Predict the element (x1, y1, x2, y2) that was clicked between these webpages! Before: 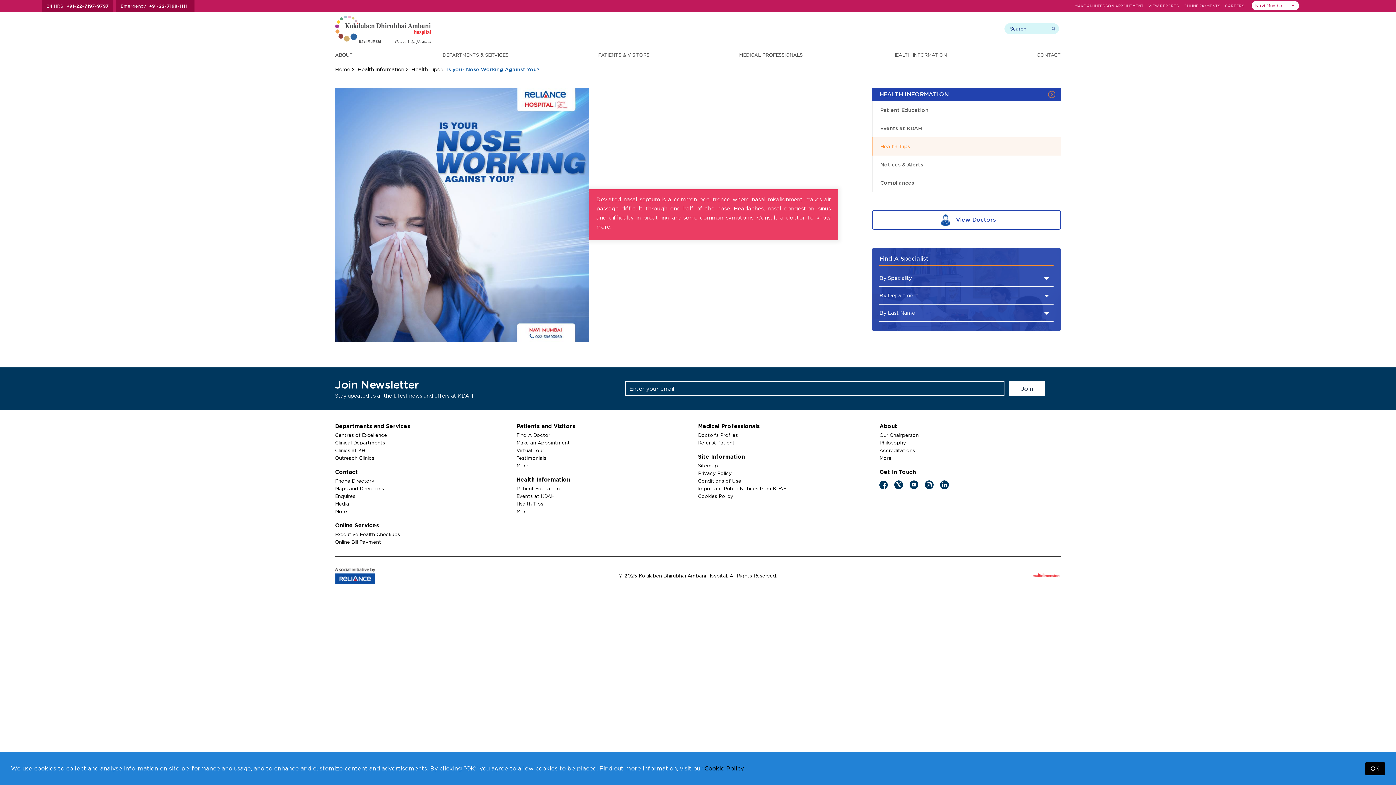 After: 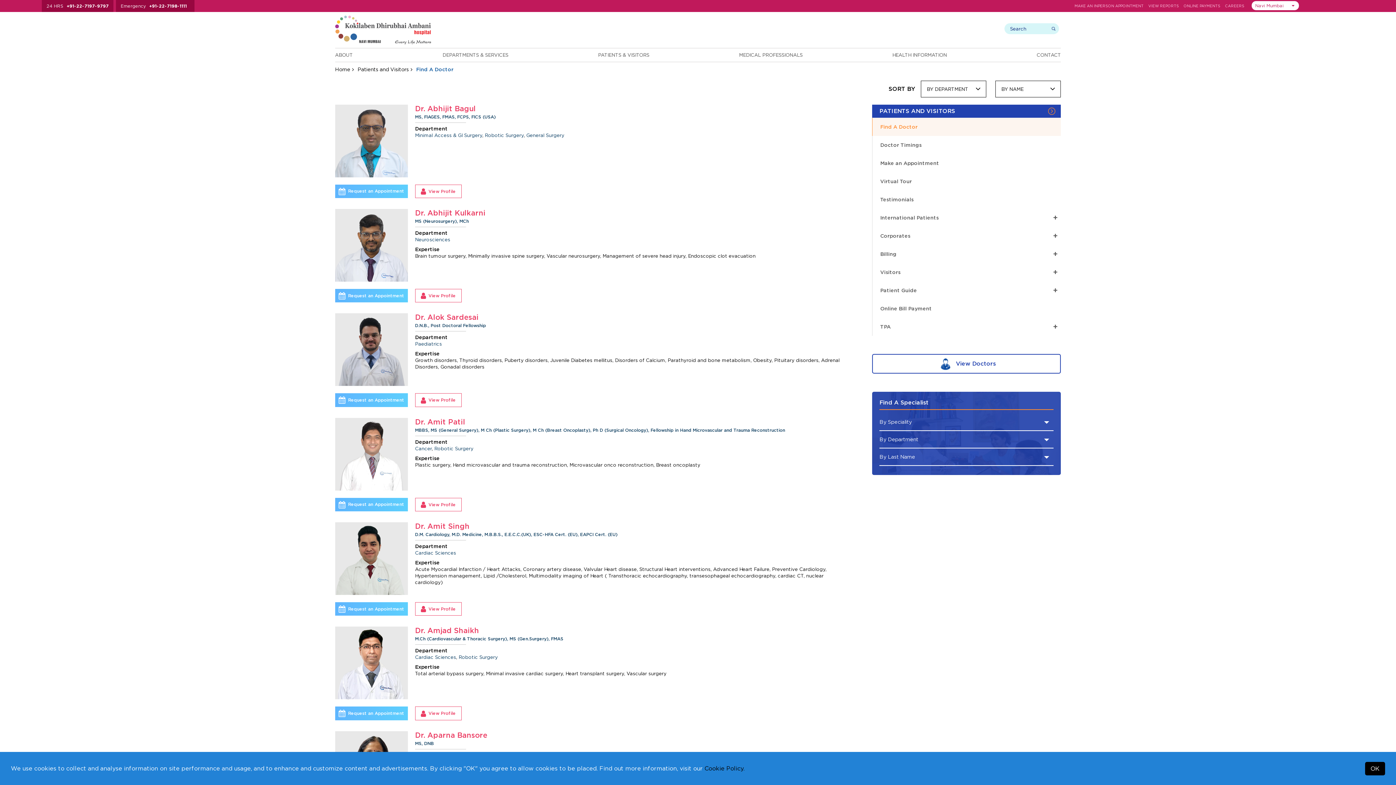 Action: bbox: (872, 210, 1061, 229) label:  View Doctors